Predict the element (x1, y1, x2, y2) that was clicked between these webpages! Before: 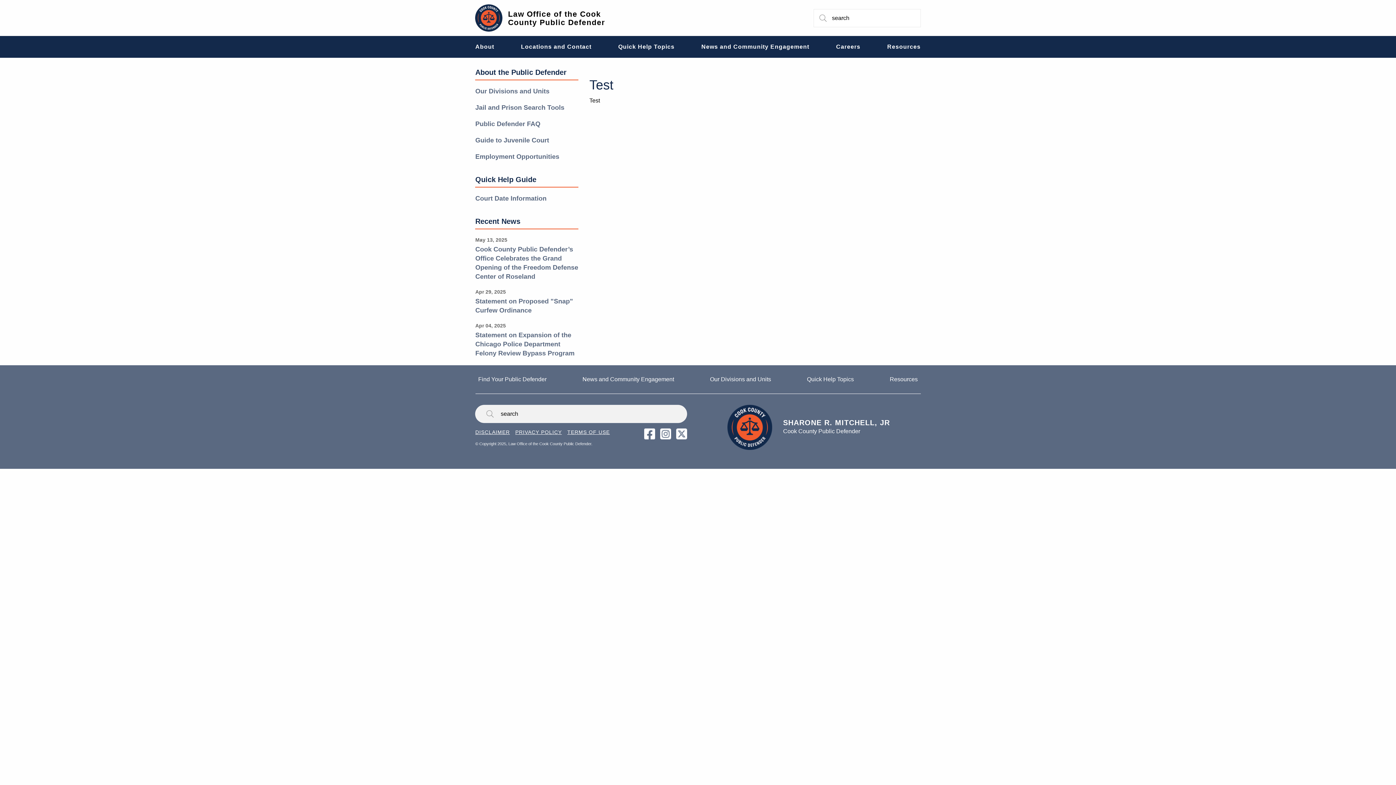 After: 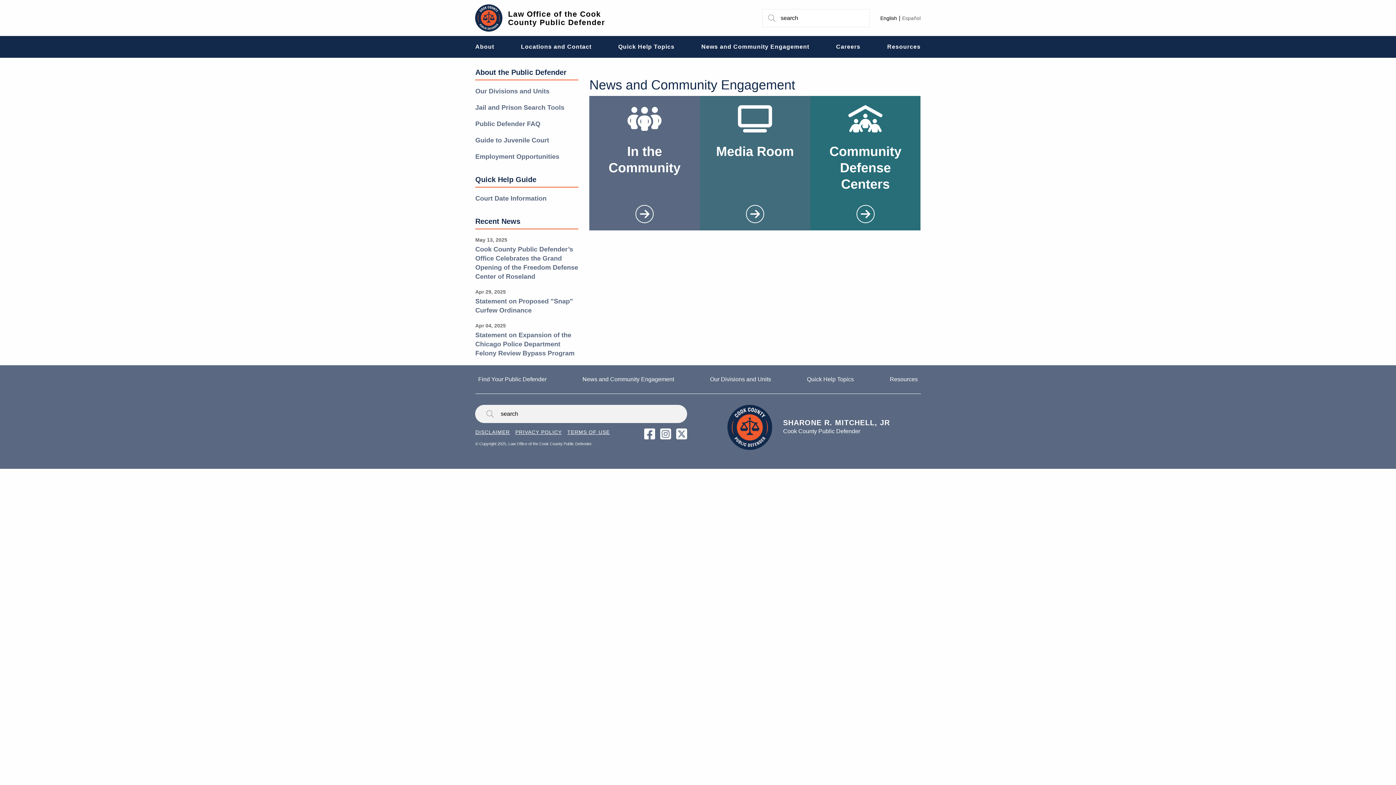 Action: label: News and Community Engagement bbox: (579, 372, 677, 386)